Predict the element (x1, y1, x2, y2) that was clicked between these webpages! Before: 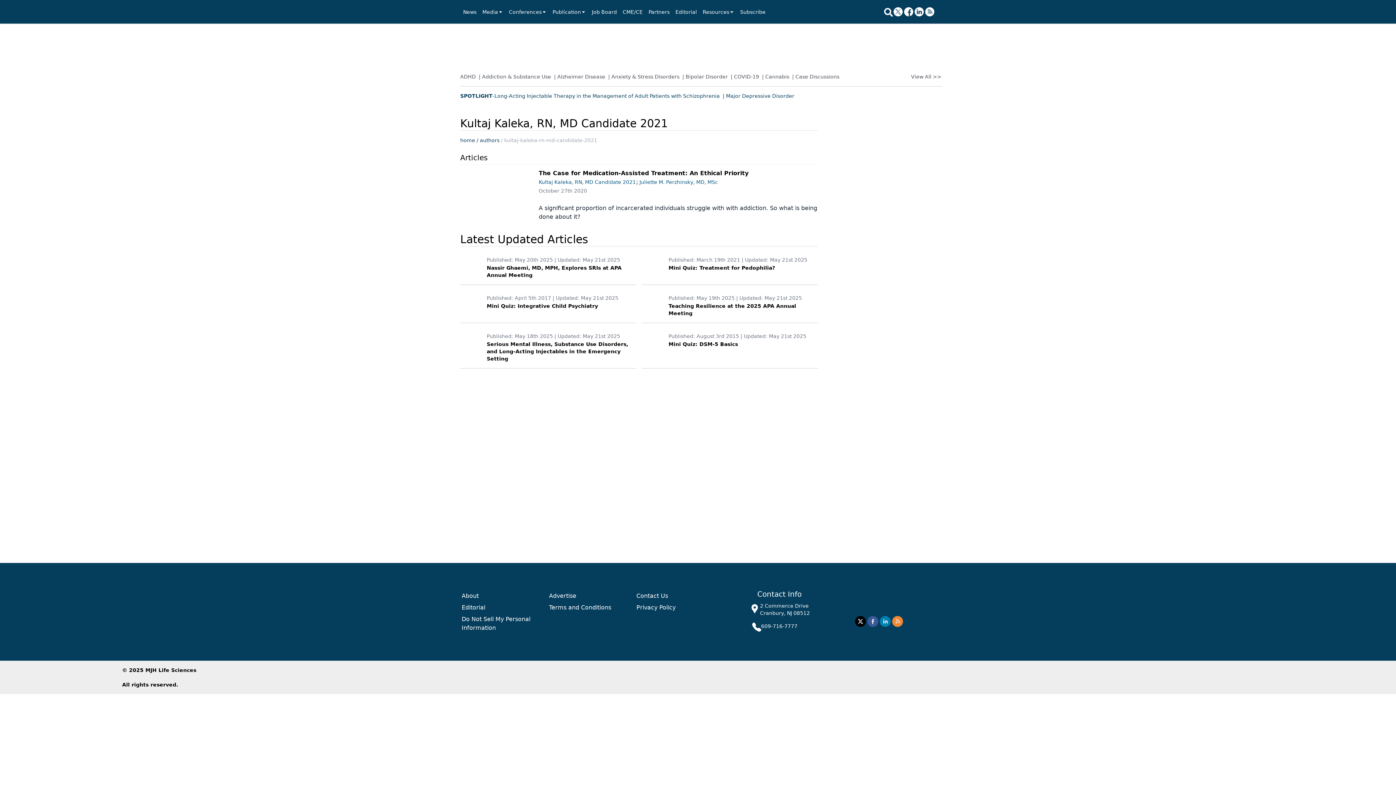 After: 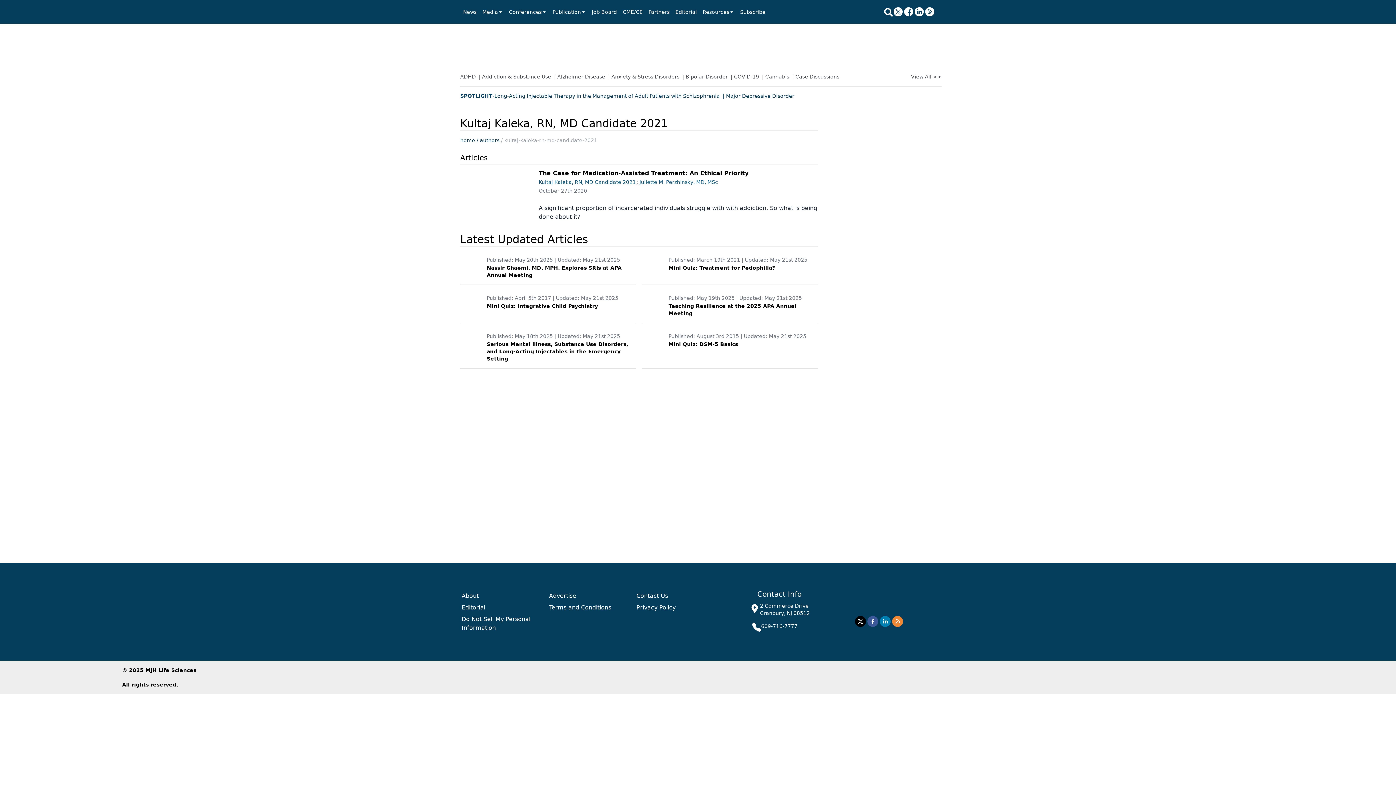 Action: label: facebook bbox: (867, 616, 878, 627)